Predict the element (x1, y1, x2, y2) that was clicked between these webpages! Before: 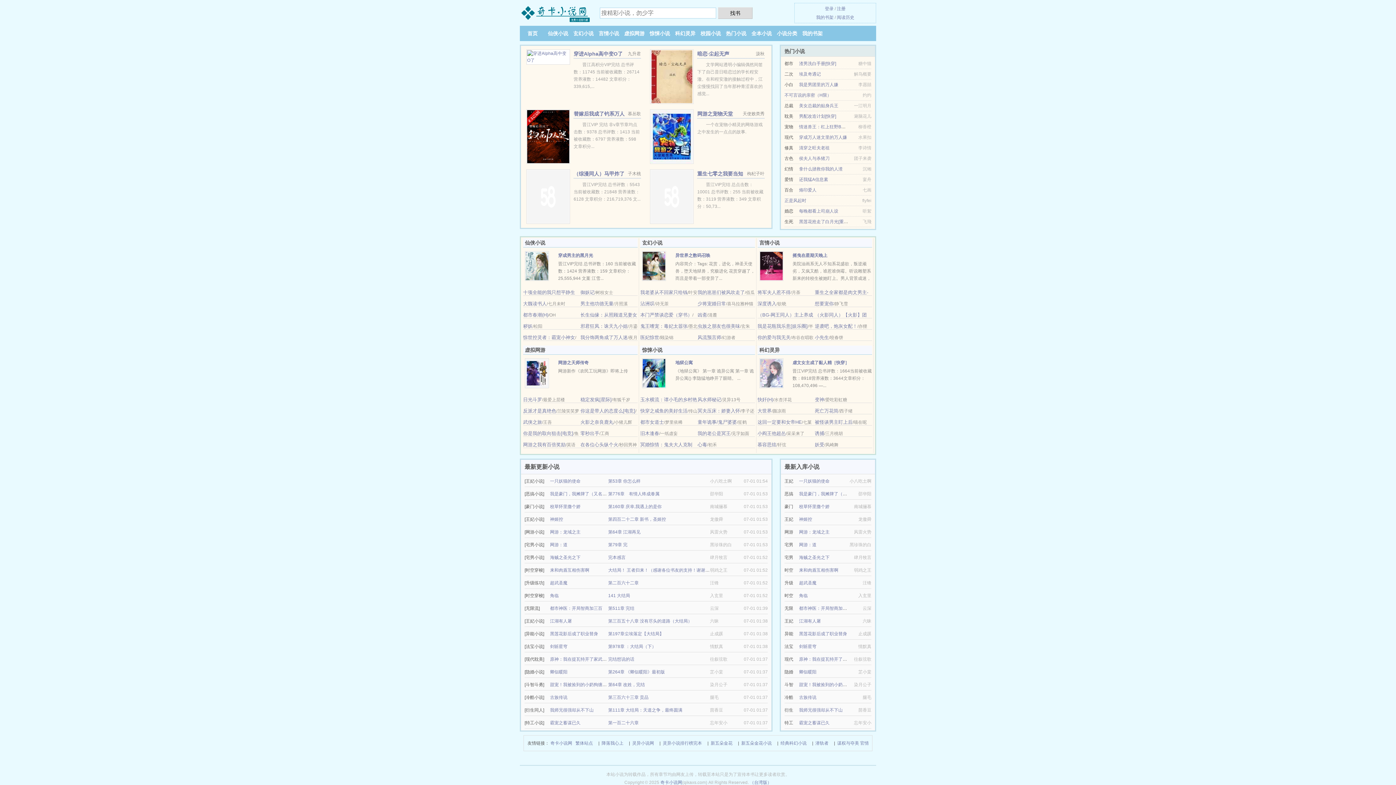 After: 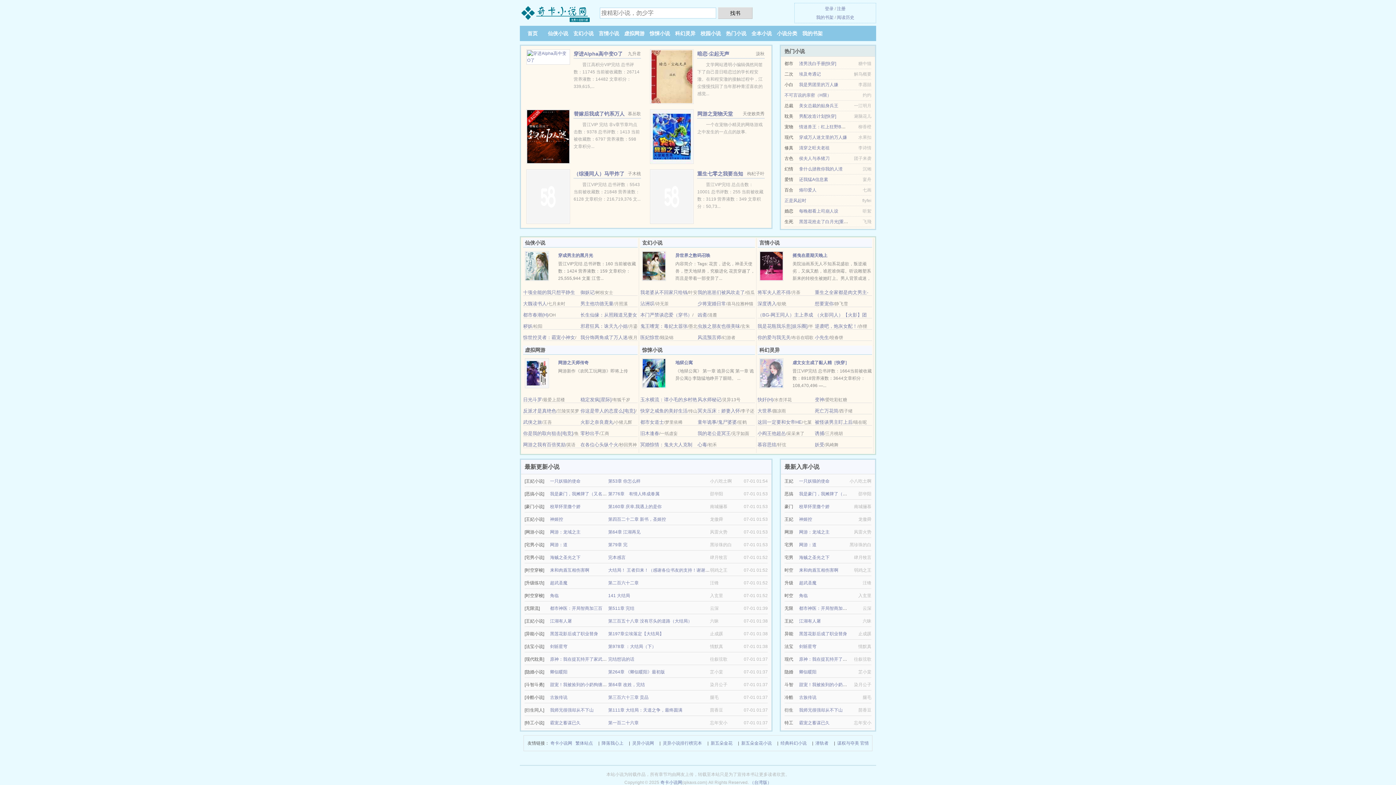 Action: bbox: (751, 30, 772, 36) label: 全本小说